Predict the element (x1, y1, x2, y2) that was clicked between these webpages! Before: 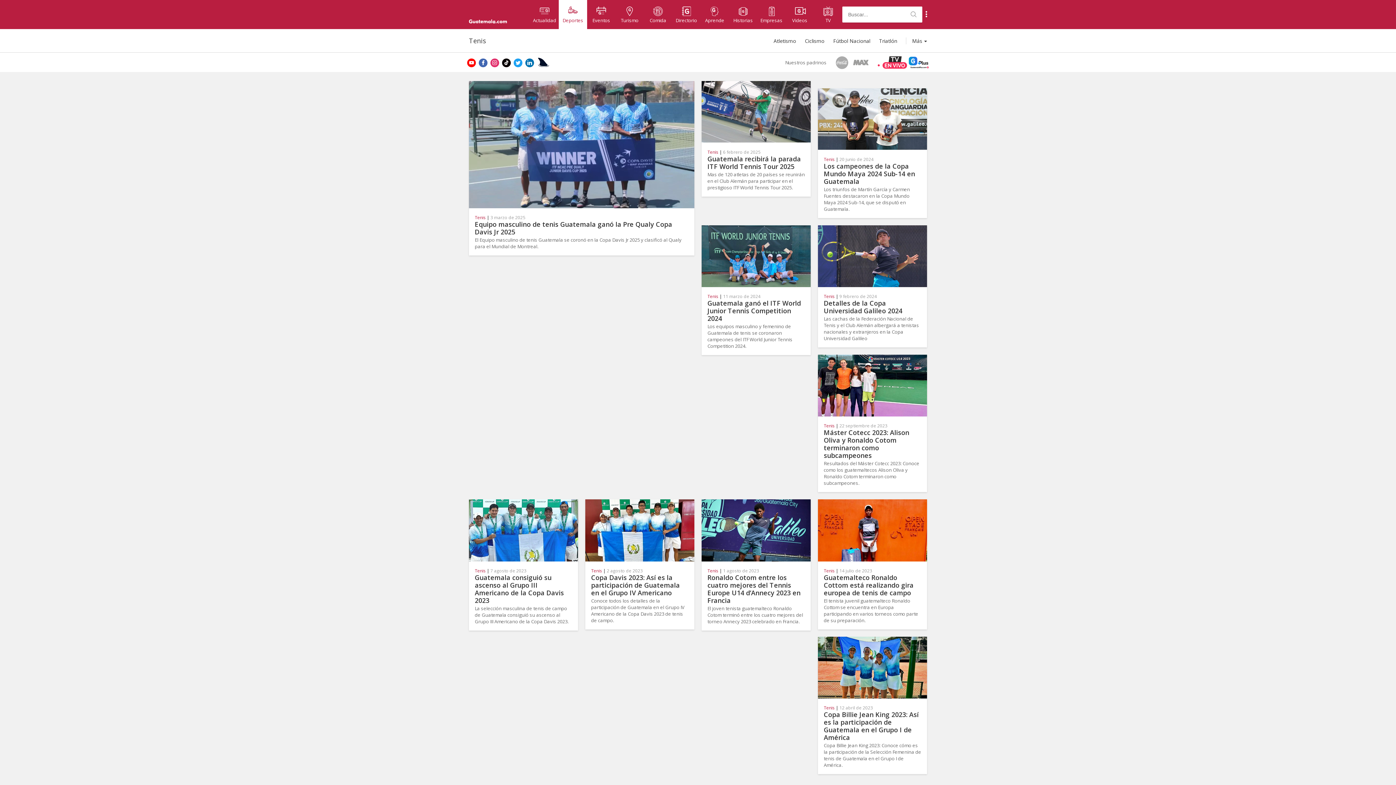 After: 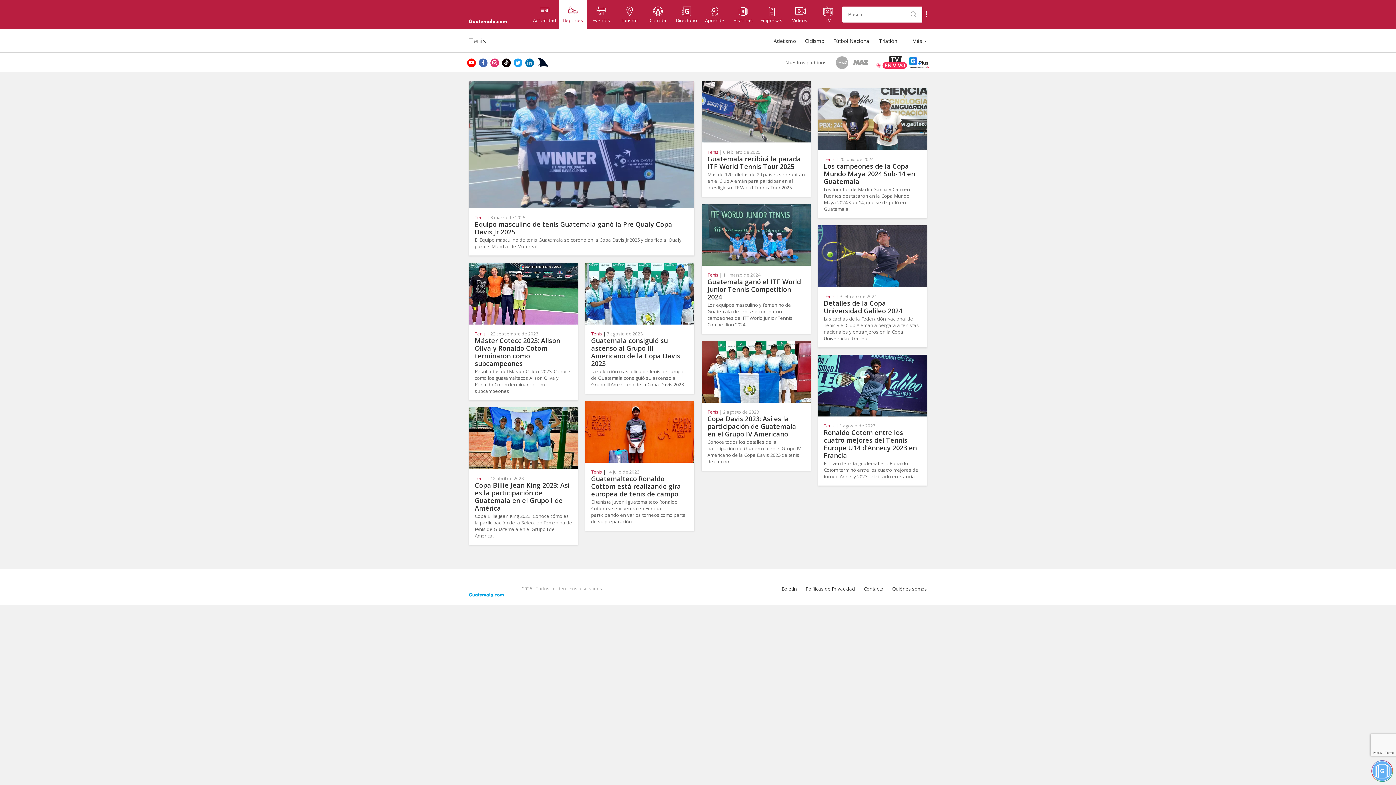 Action: bbox: (525, 58, 534, 67)